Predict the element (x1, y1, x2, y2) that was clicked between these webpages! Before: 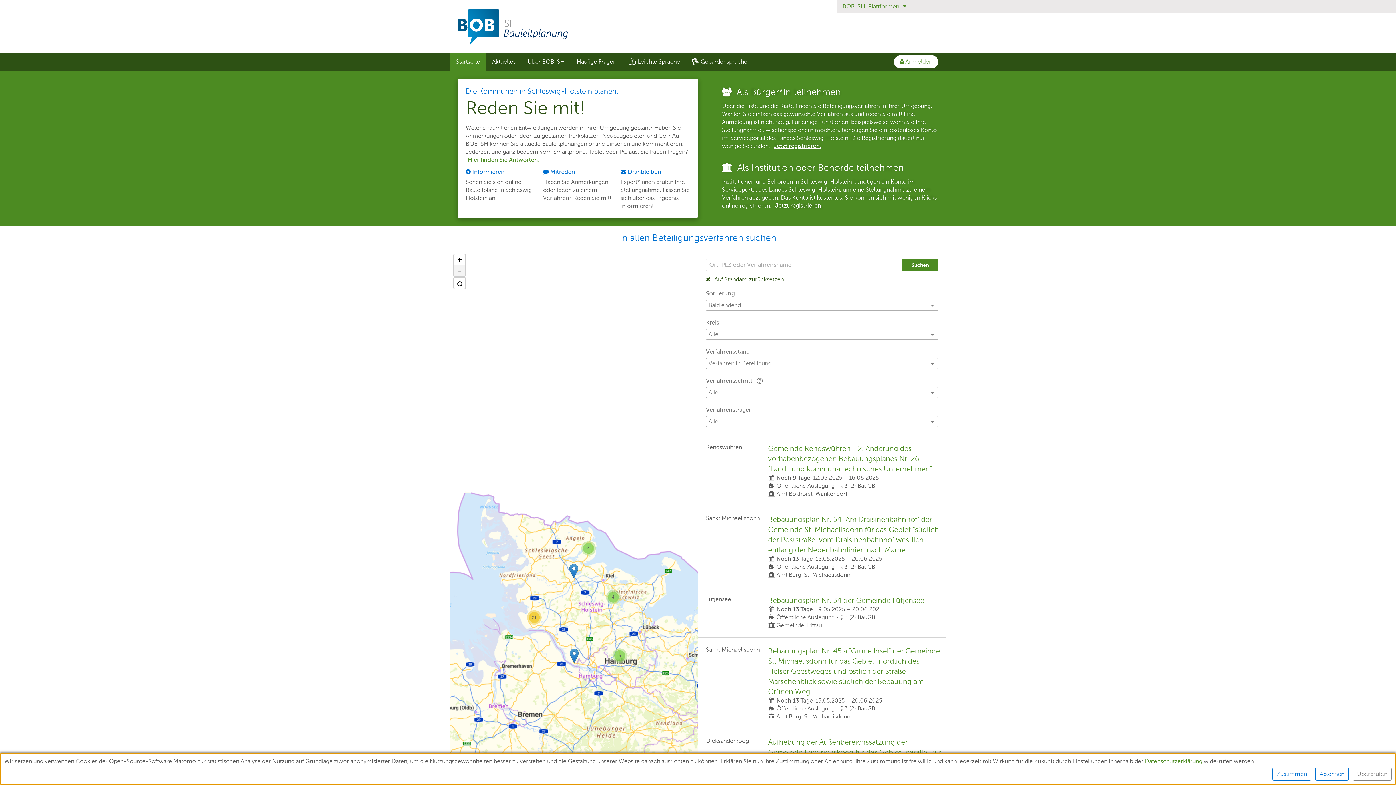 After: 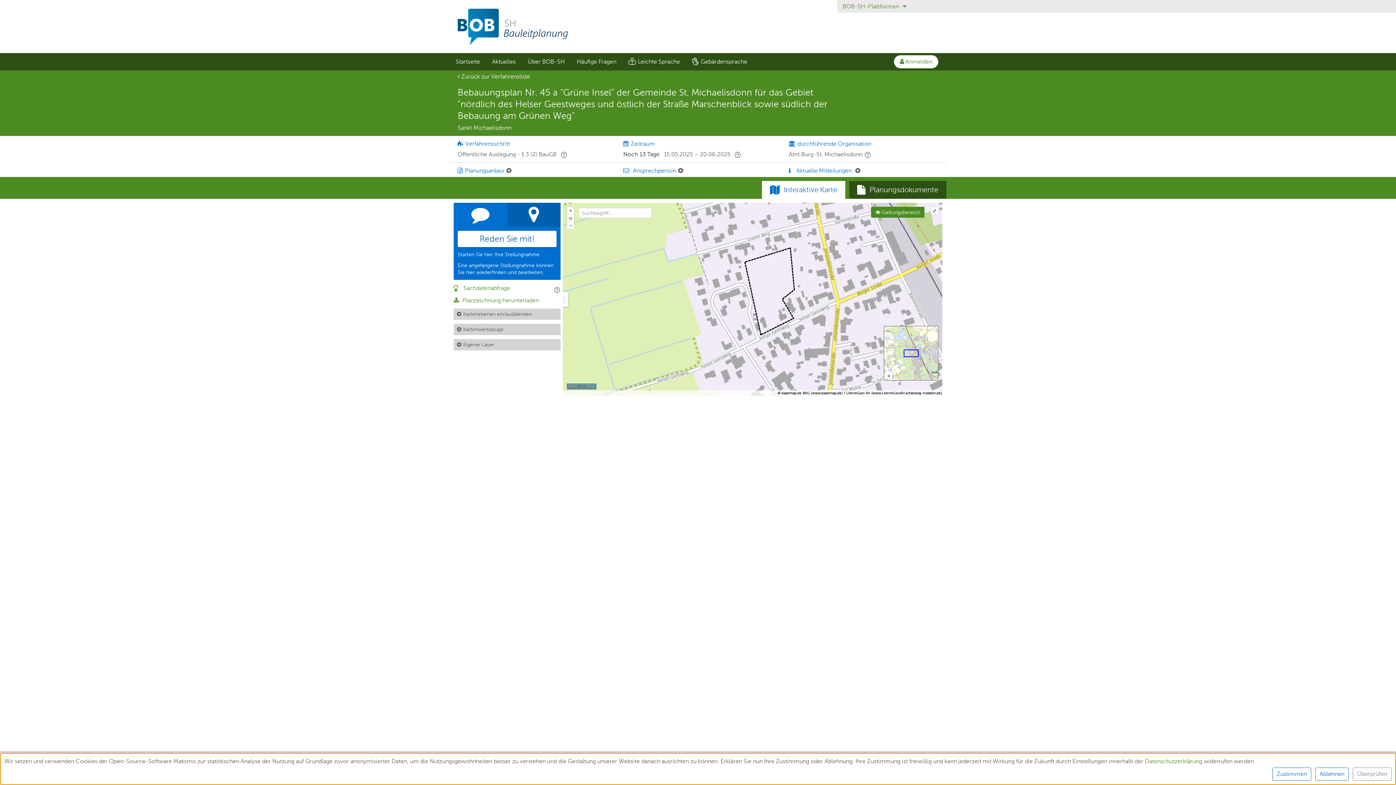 Action: label: Zur Beteiligung: Bebauungsplan Nr. 45 a "Grüne Insel" der Gemeinde St. Michaelisdonn für das Gebiet "nördlich des Helser Geestweges und östlich der Straße Marschenblick sowie südlich der Bebauung am Grünen Weg" bbox: (698, 638, 946, 728)